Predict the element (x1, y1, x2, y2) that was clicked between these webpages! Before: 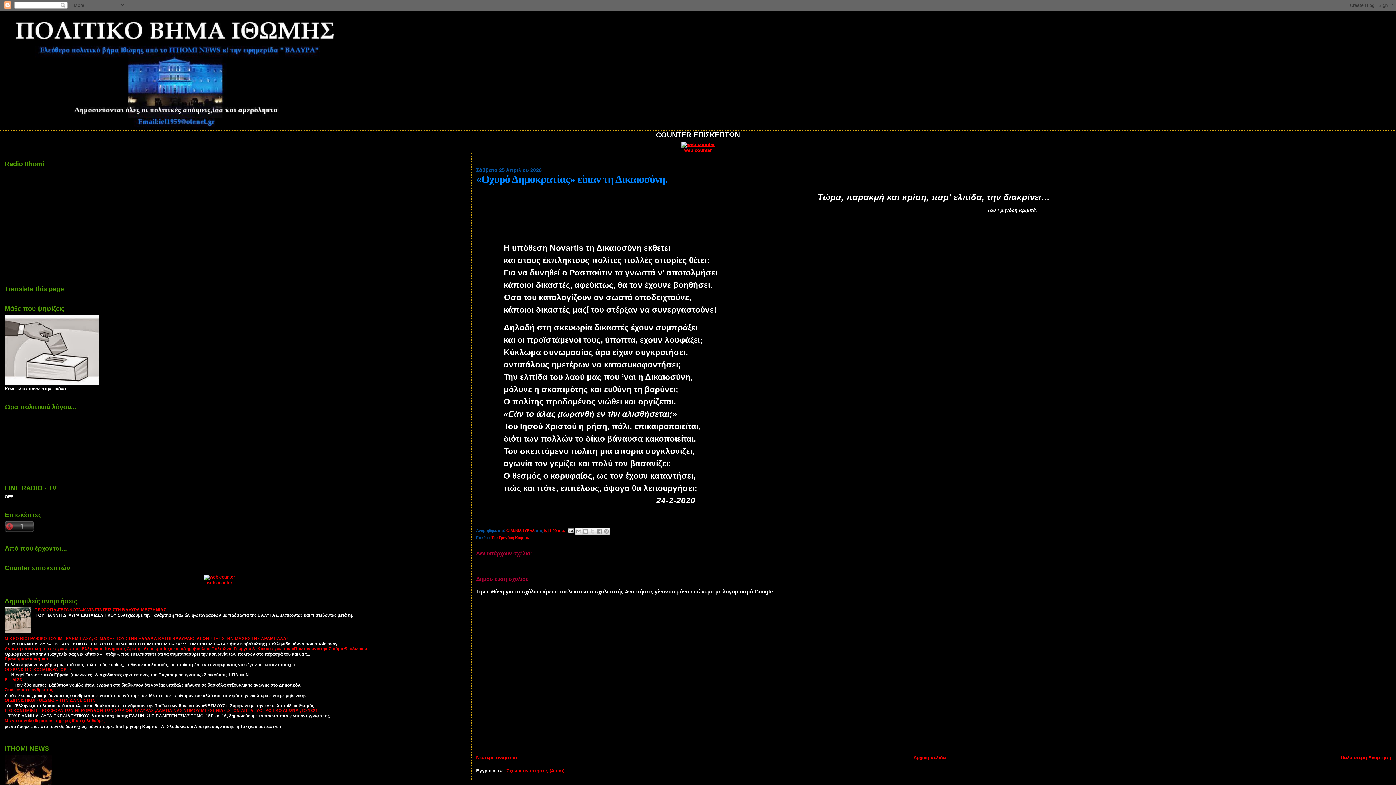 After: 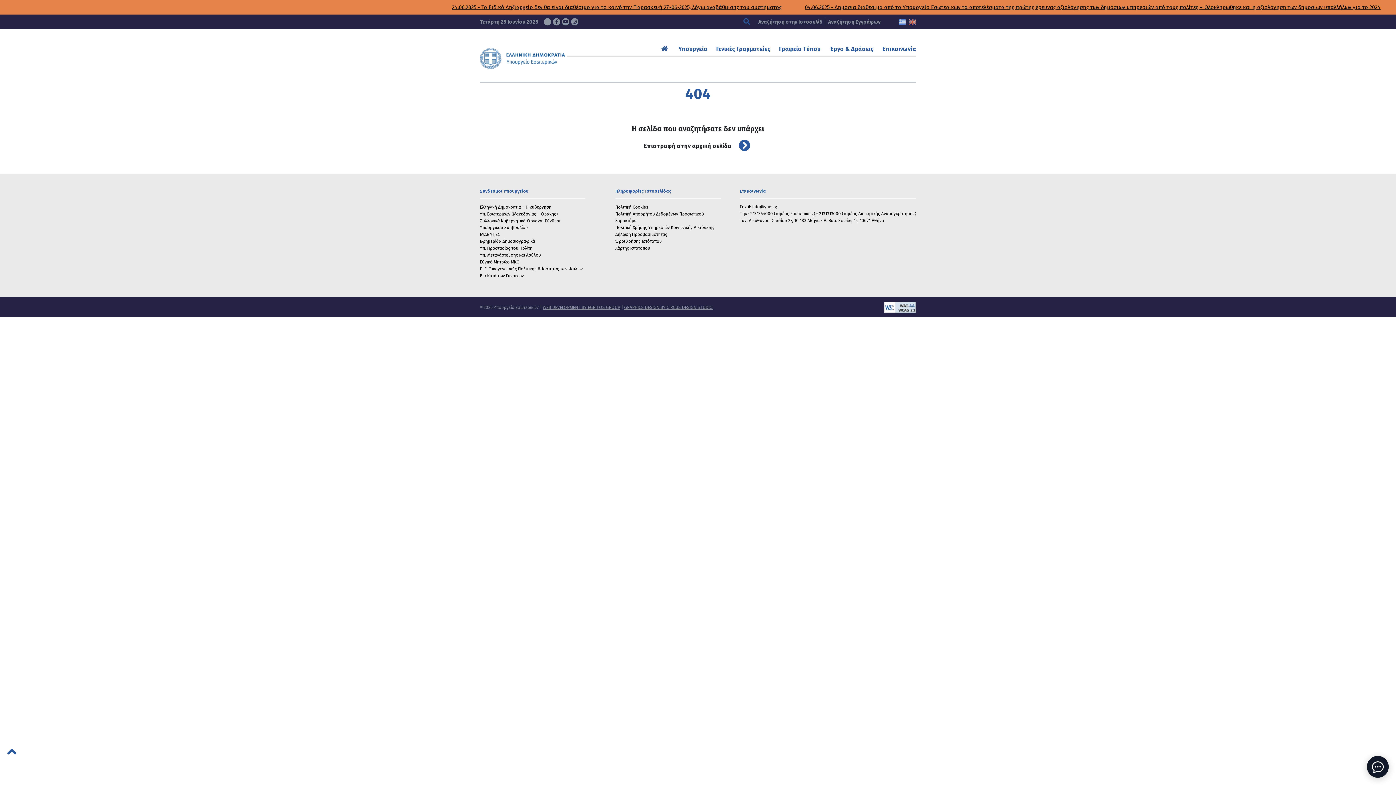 Action: bbox: (4, 381, 98, 386)